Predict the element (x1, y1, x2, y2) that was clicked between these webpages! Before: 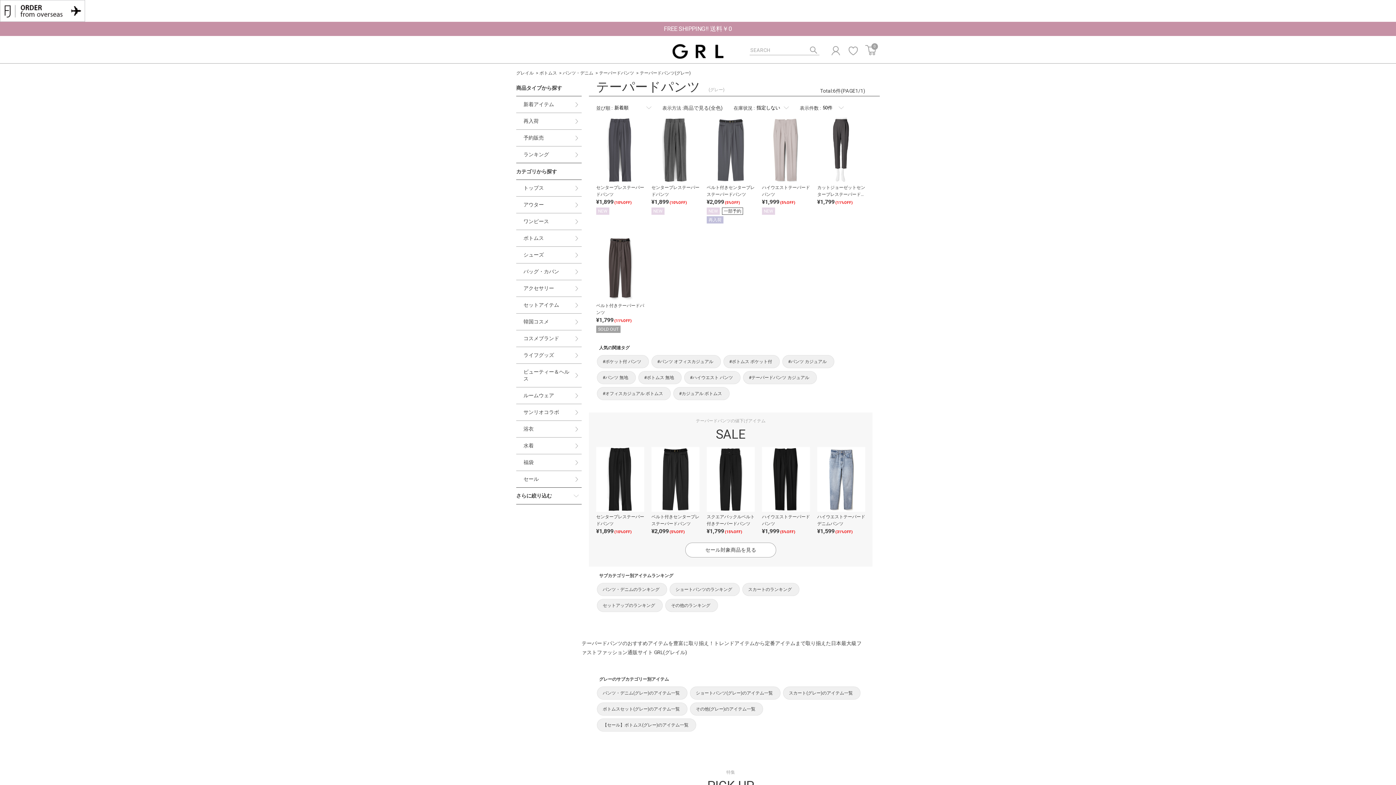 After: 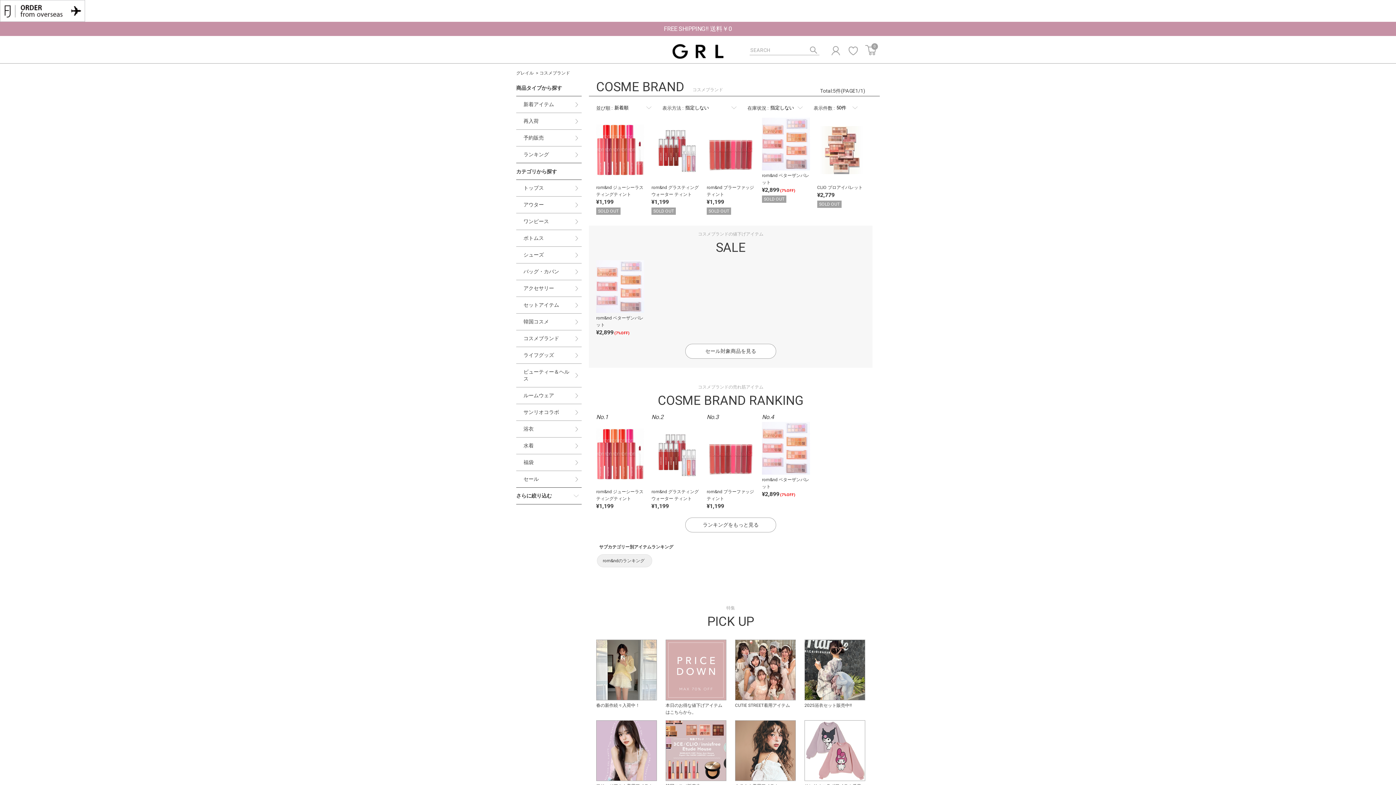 Action: label: コスメブランド bbox: (516, 330, 581, 346)